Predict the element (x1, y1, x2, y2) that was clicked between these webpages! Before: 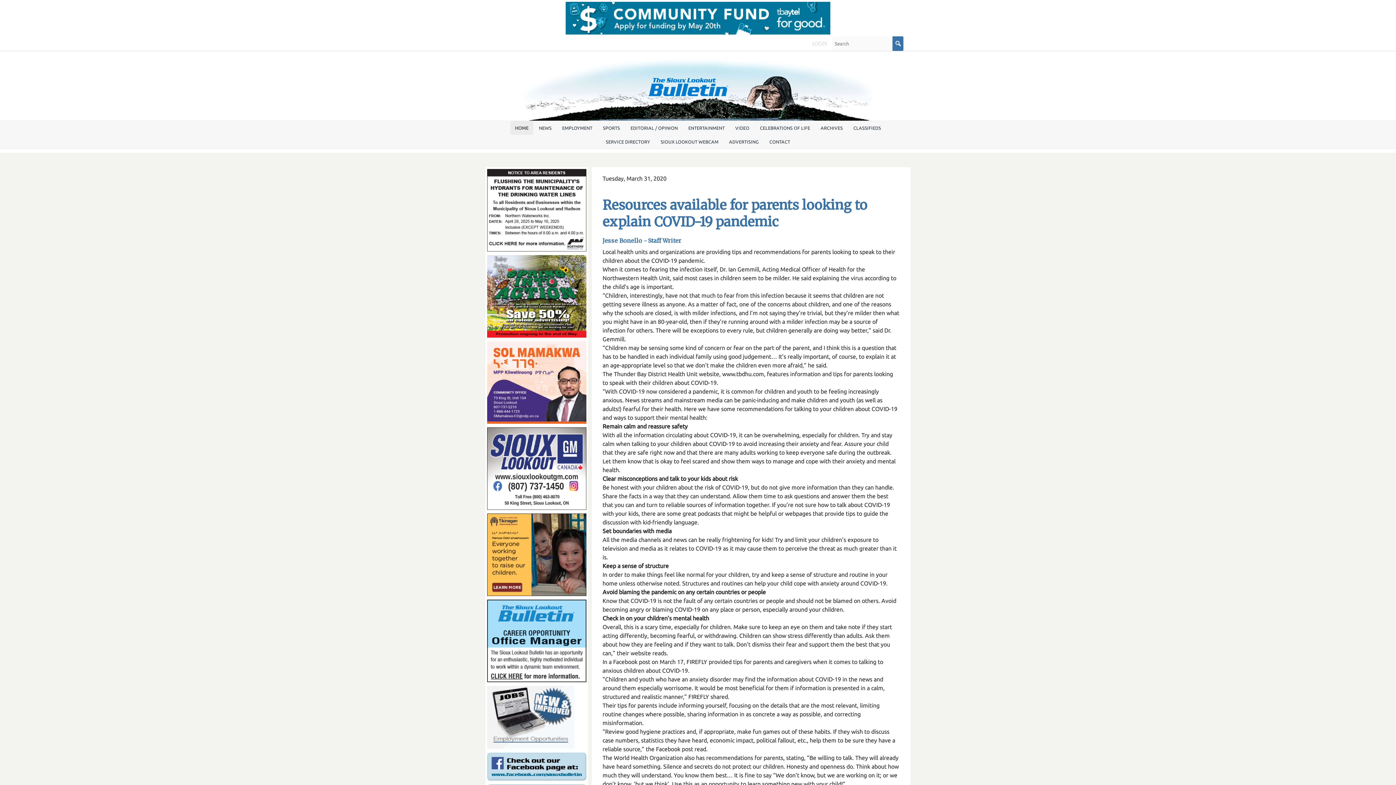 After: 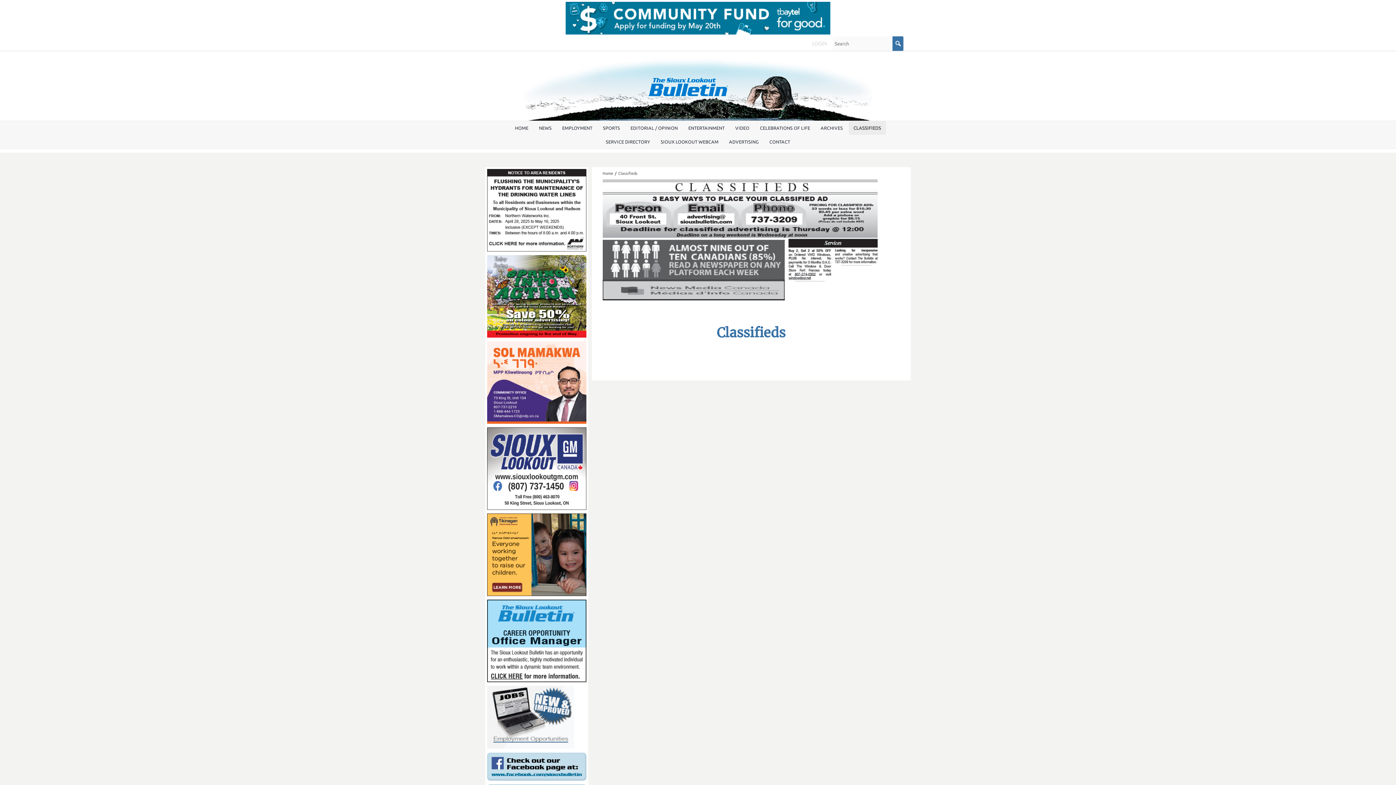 Action: label: CLASSIFIEDS bbox: (848, 121, 886, 134)